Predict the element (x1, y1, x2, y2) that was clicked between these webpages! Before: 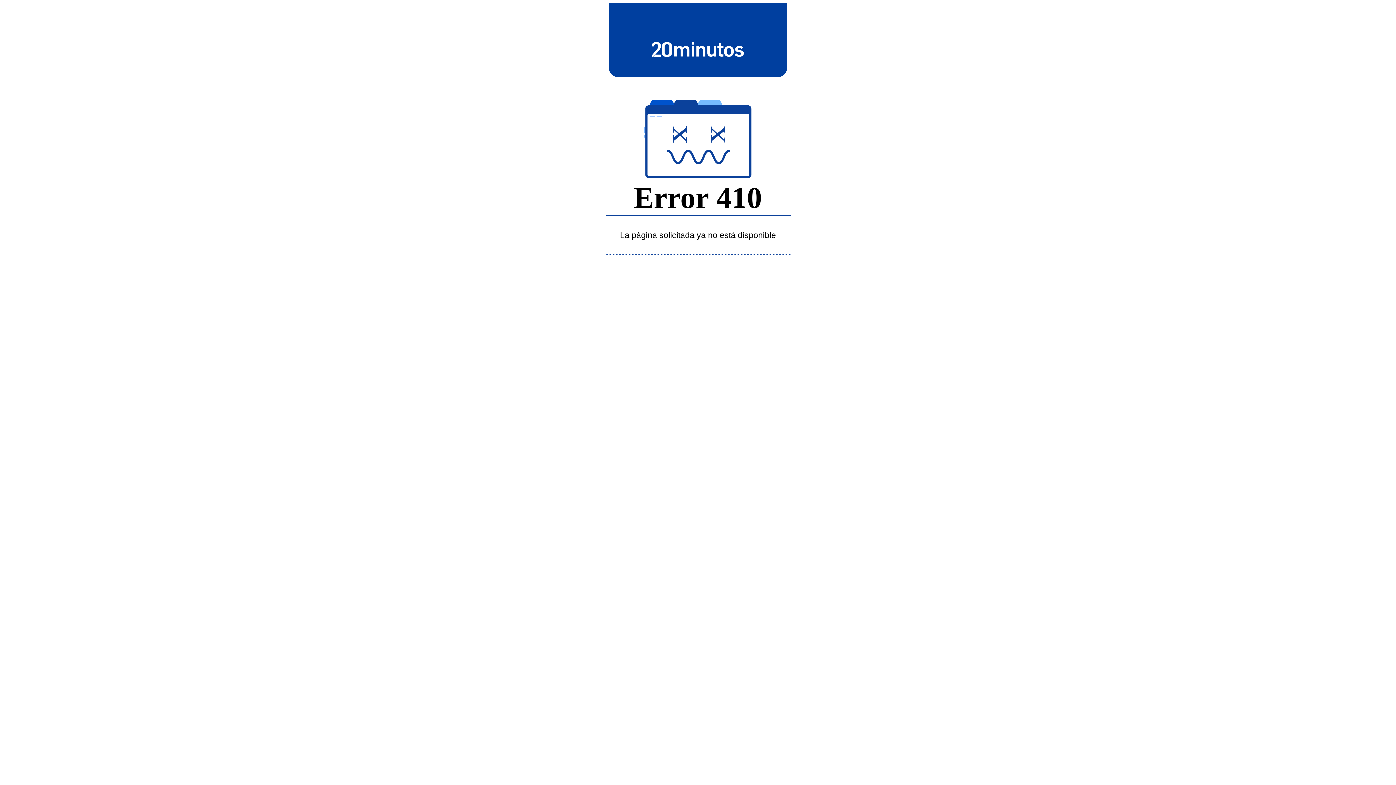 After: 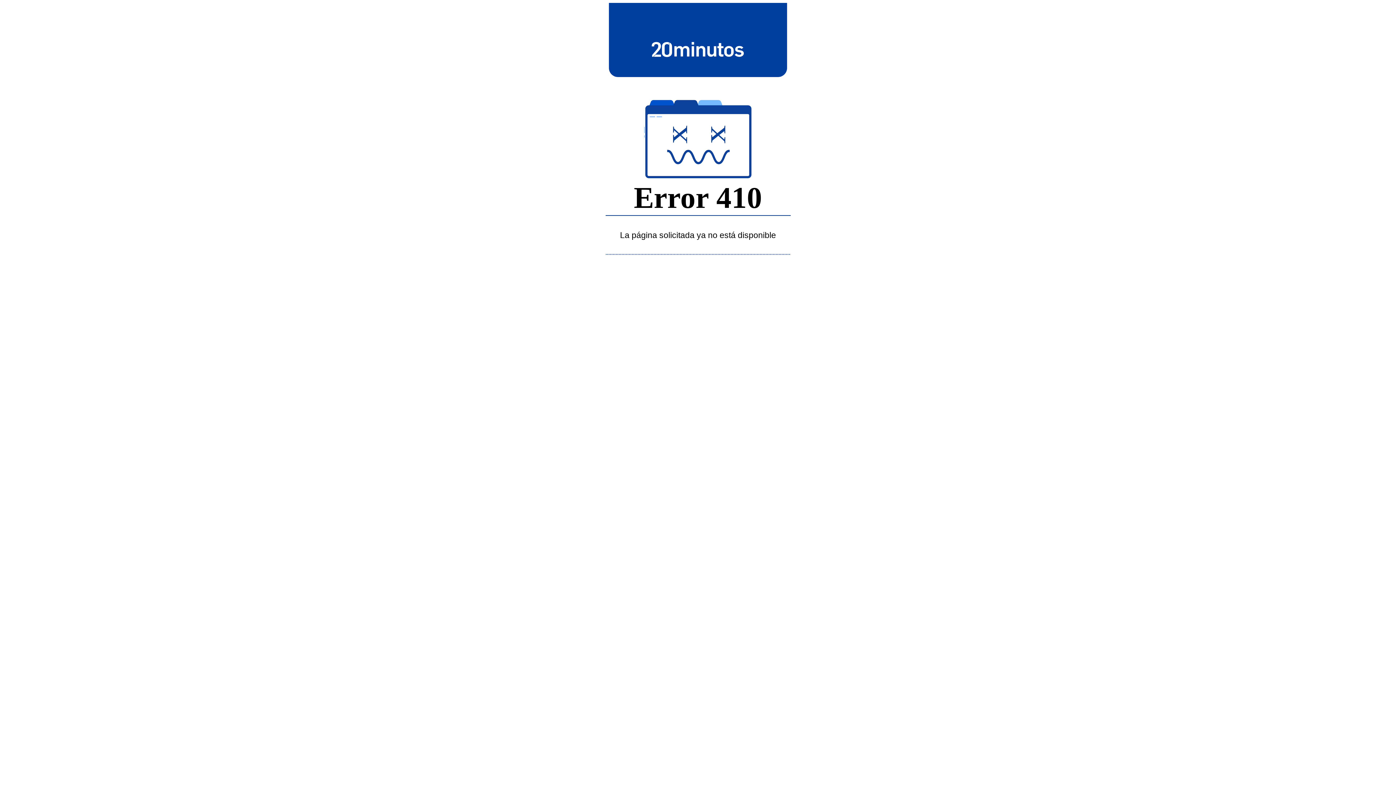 Action: bbox: (643, 39, 752, 58)